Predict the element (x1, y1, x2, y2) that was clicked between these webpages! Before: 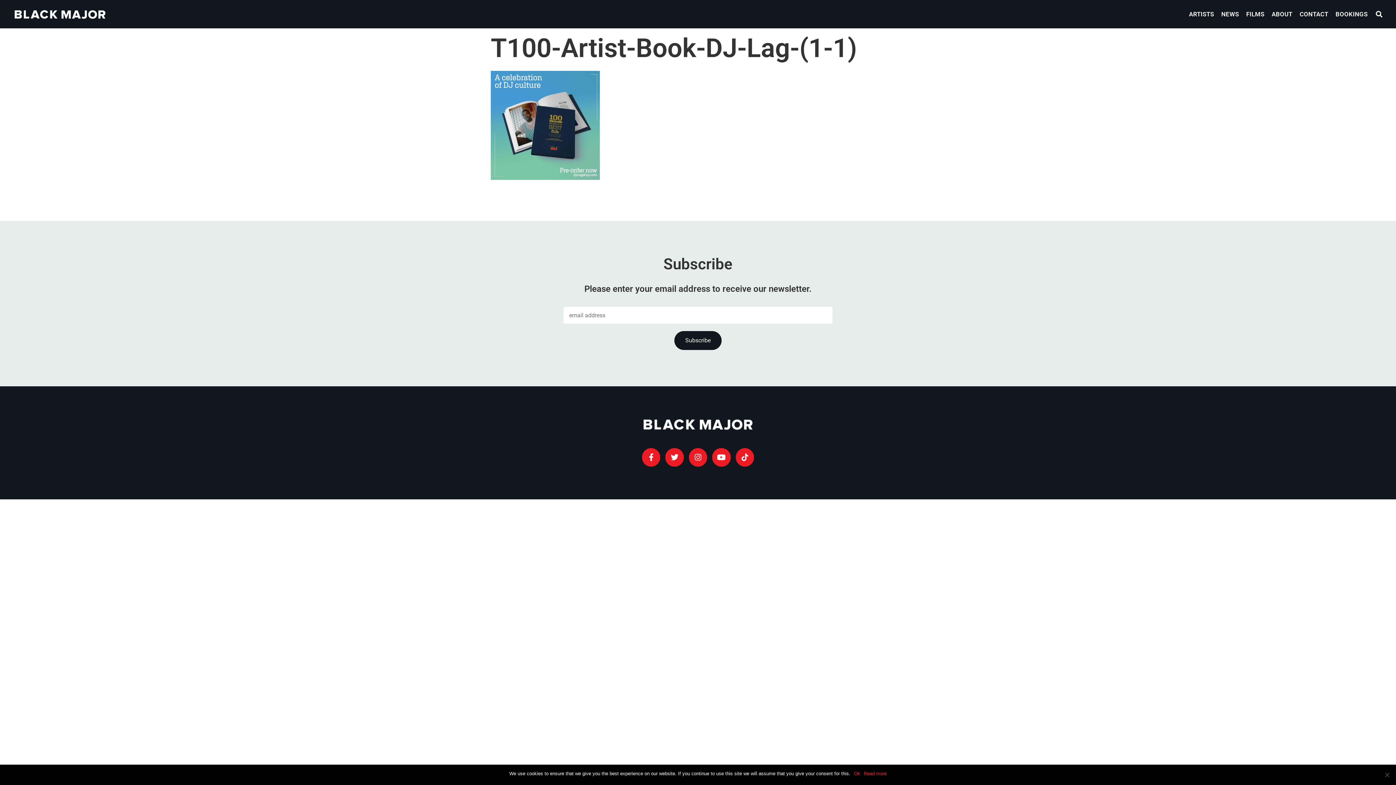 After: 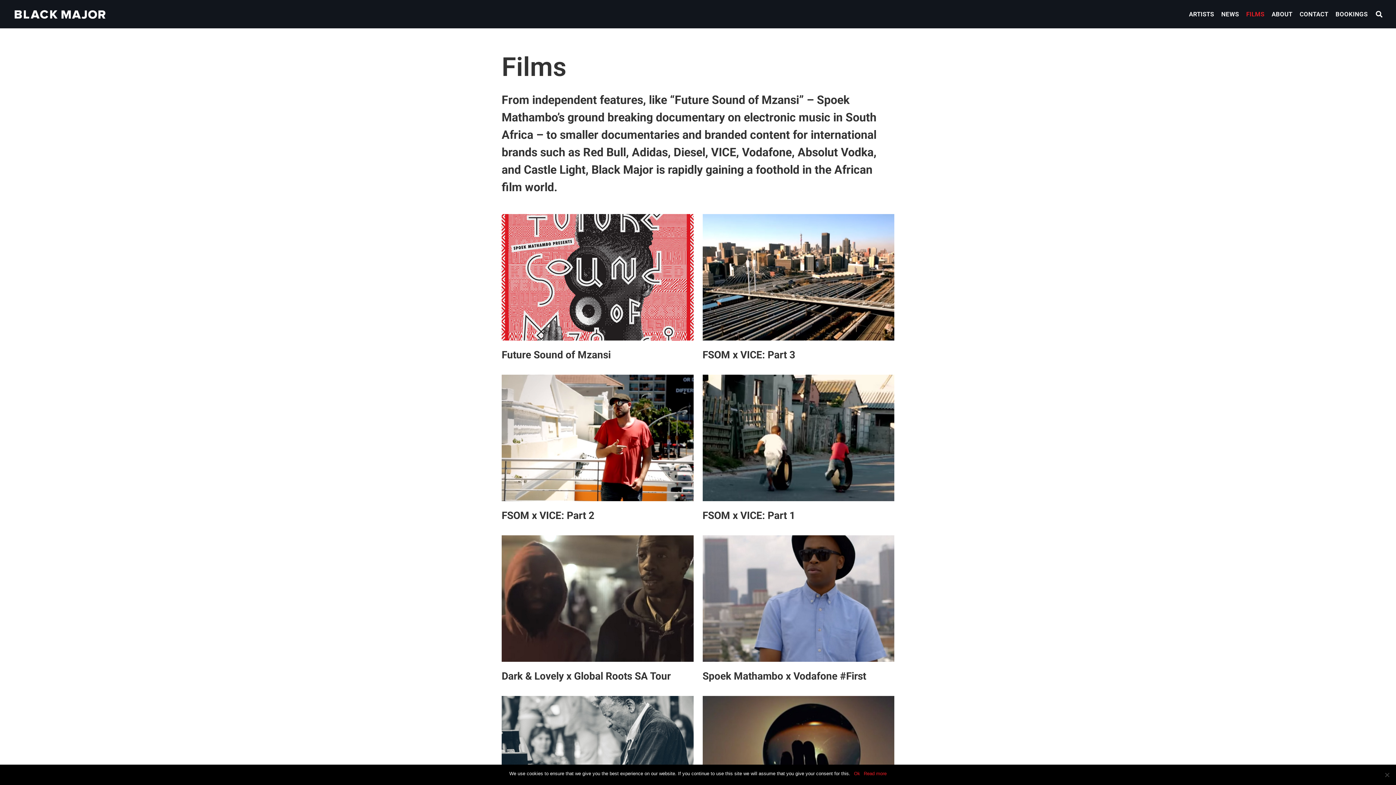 Action: label: FILMS bbox: (1246, 7, 1264, 21)